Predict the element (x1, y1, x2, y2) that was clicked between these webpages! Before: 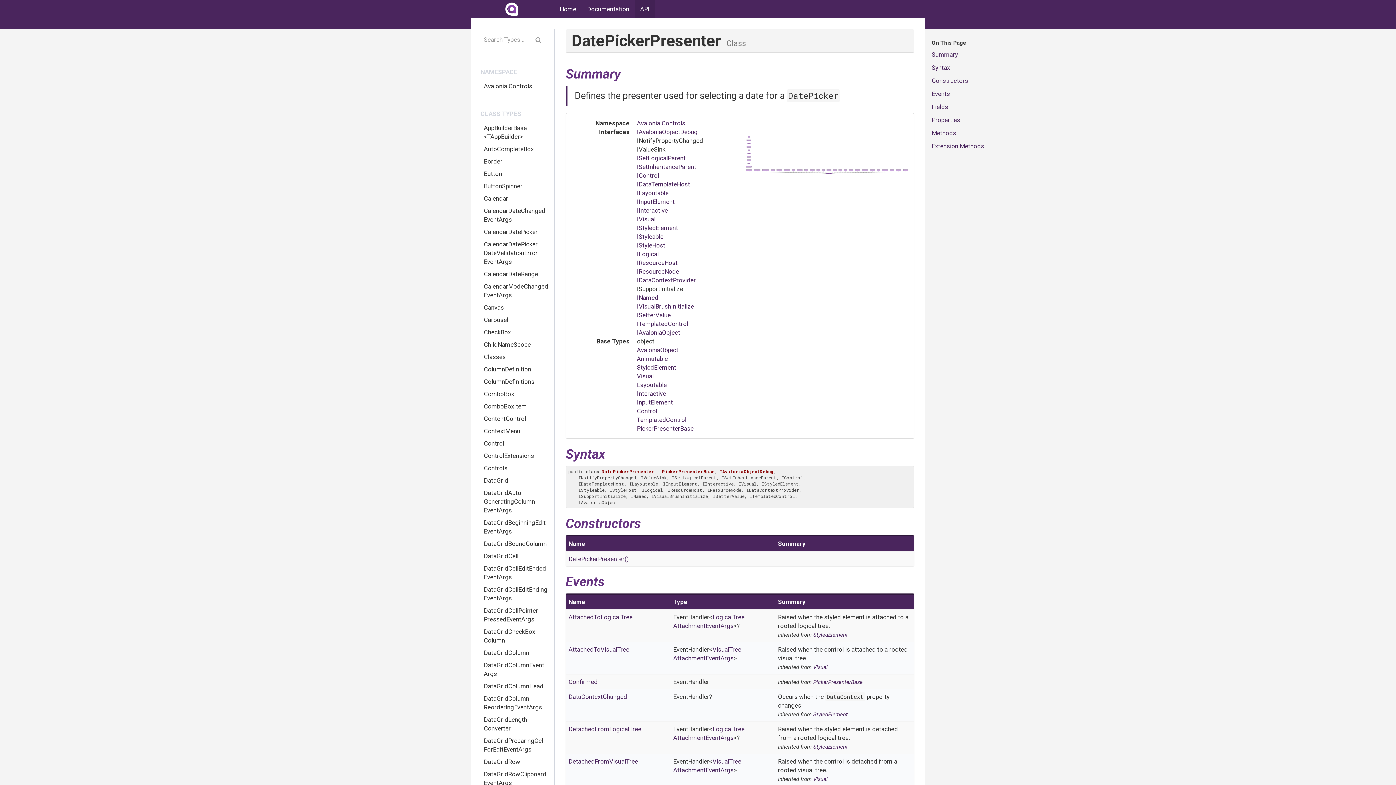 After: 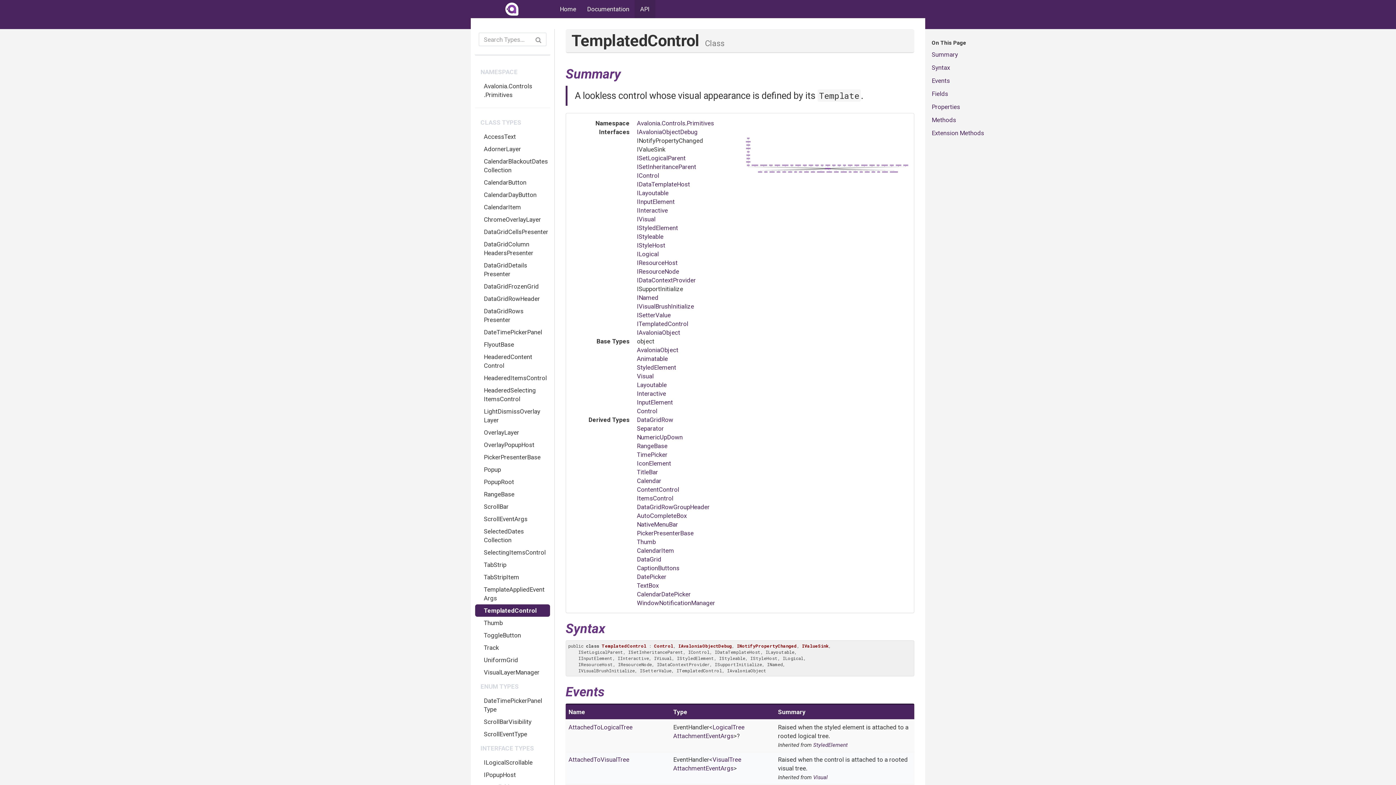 Action: bbox: (637, 416, 686, 423) label: TemplatedControl